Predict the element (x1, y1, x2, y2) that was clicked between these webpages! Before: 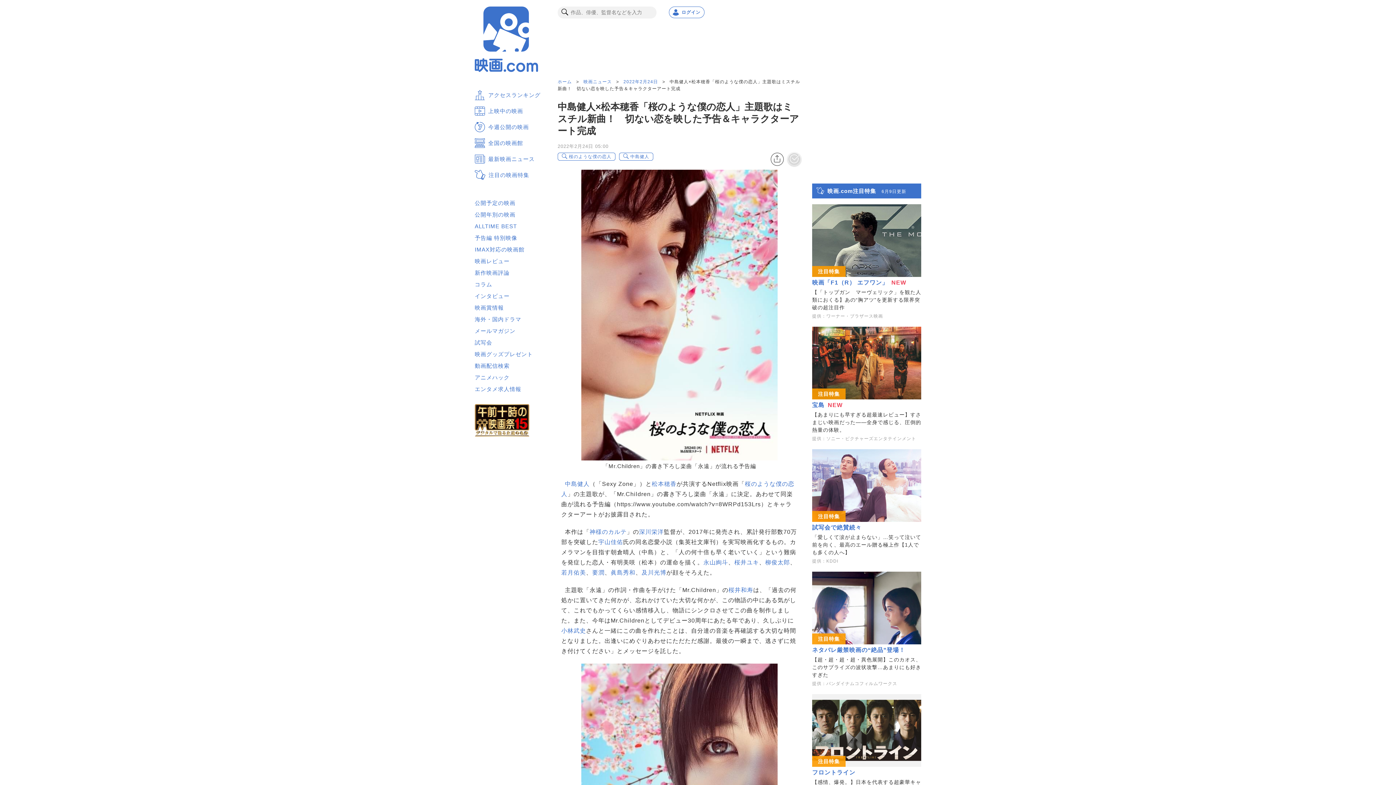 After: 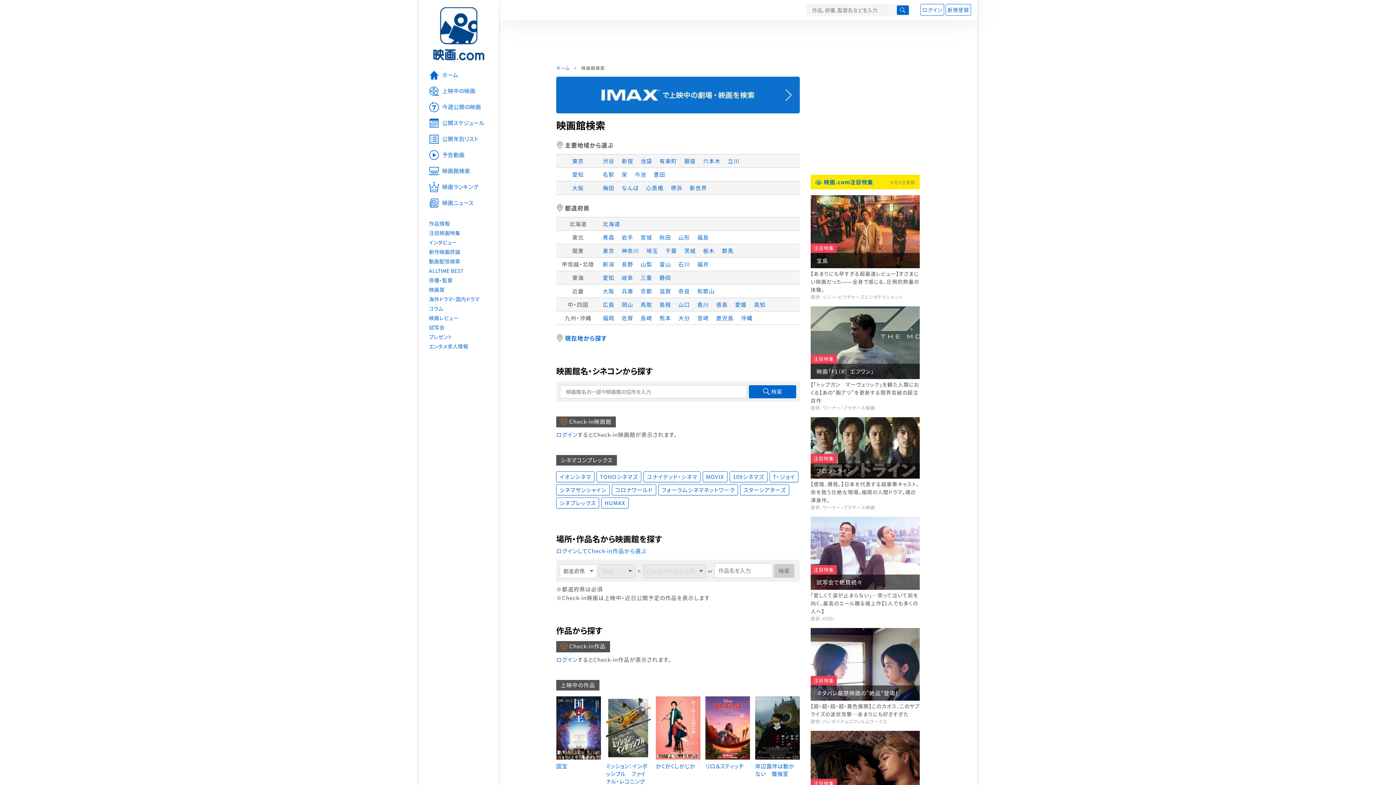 Action: label: 全国の映画館 bbox: (474, 139, 523, 146)